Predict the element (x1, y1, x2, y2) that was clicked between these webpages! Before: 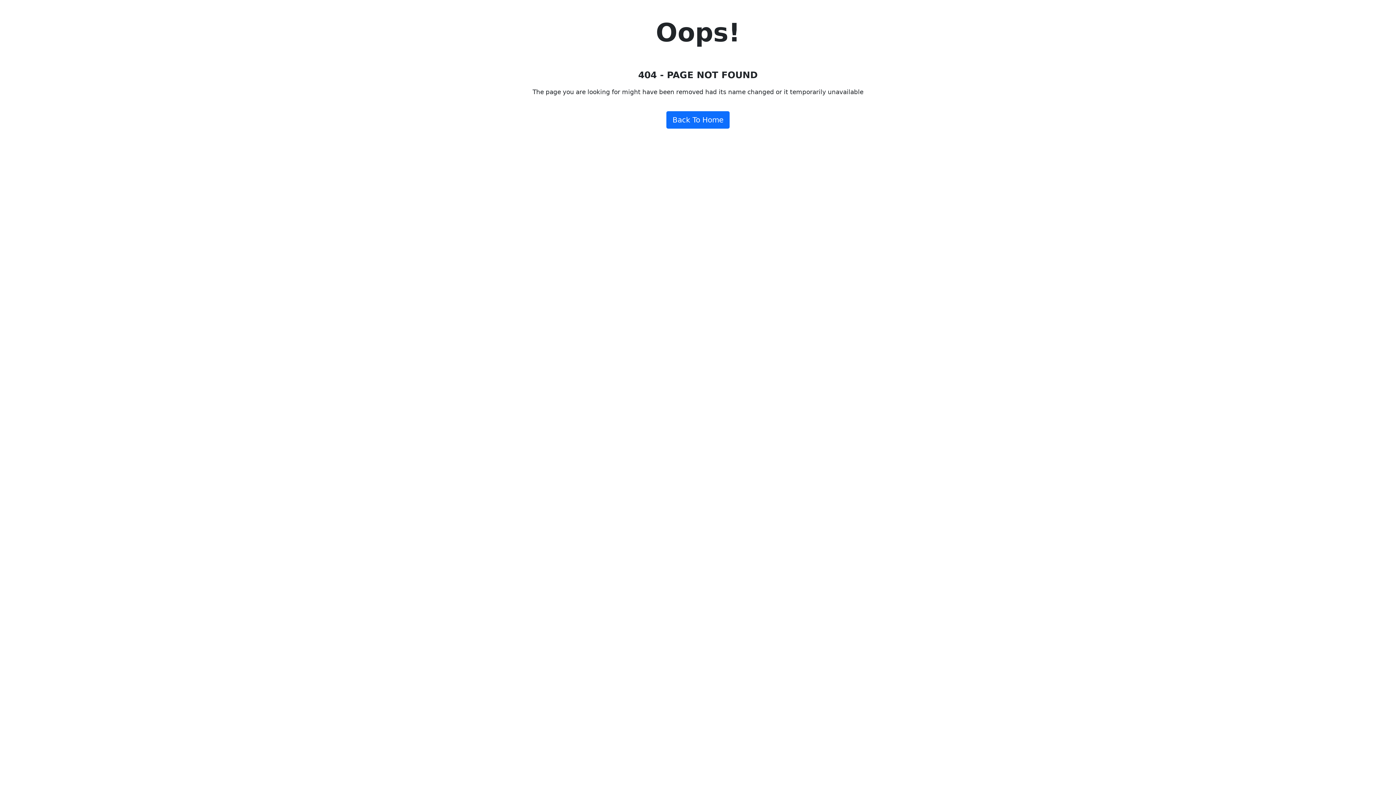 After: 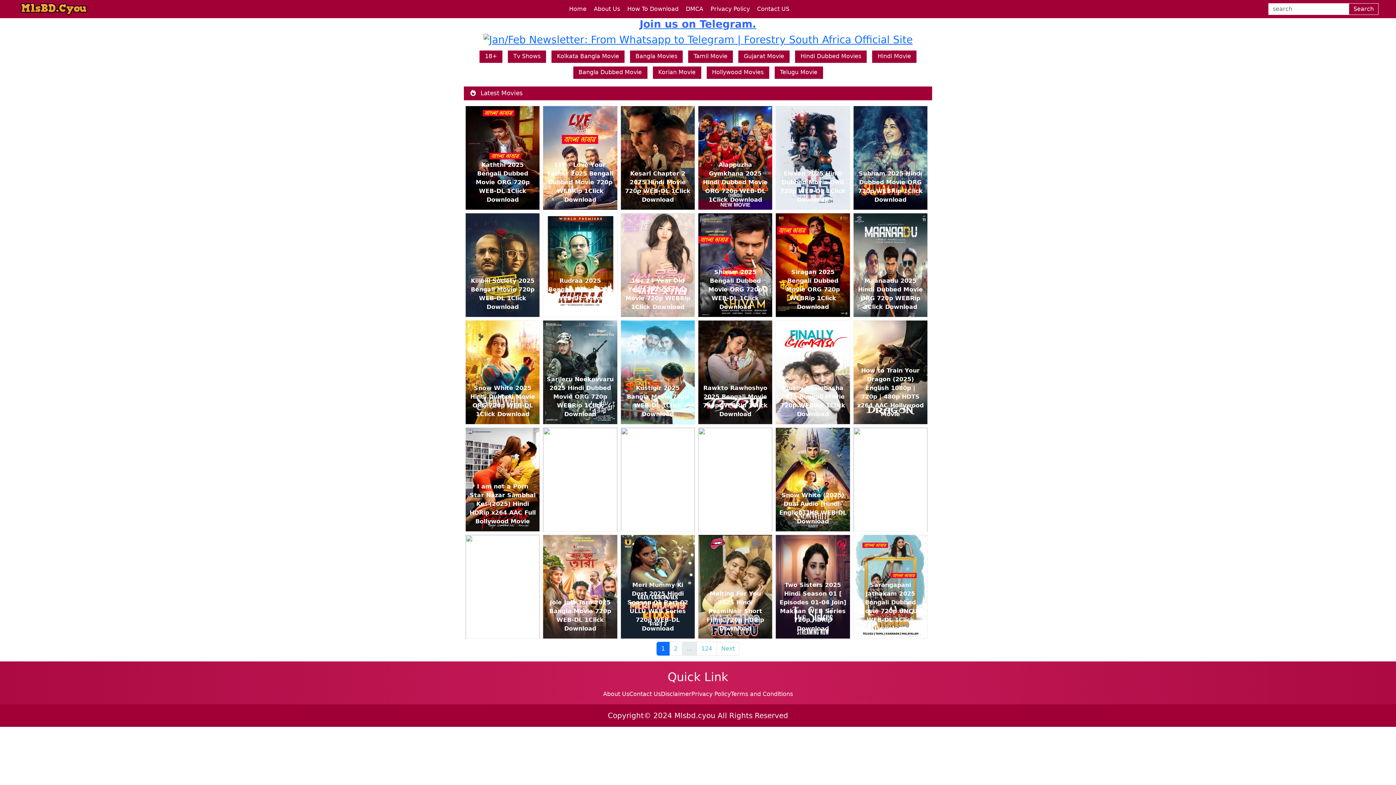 Action: bbox: (666, 111, 729, 128) label: Back To Home